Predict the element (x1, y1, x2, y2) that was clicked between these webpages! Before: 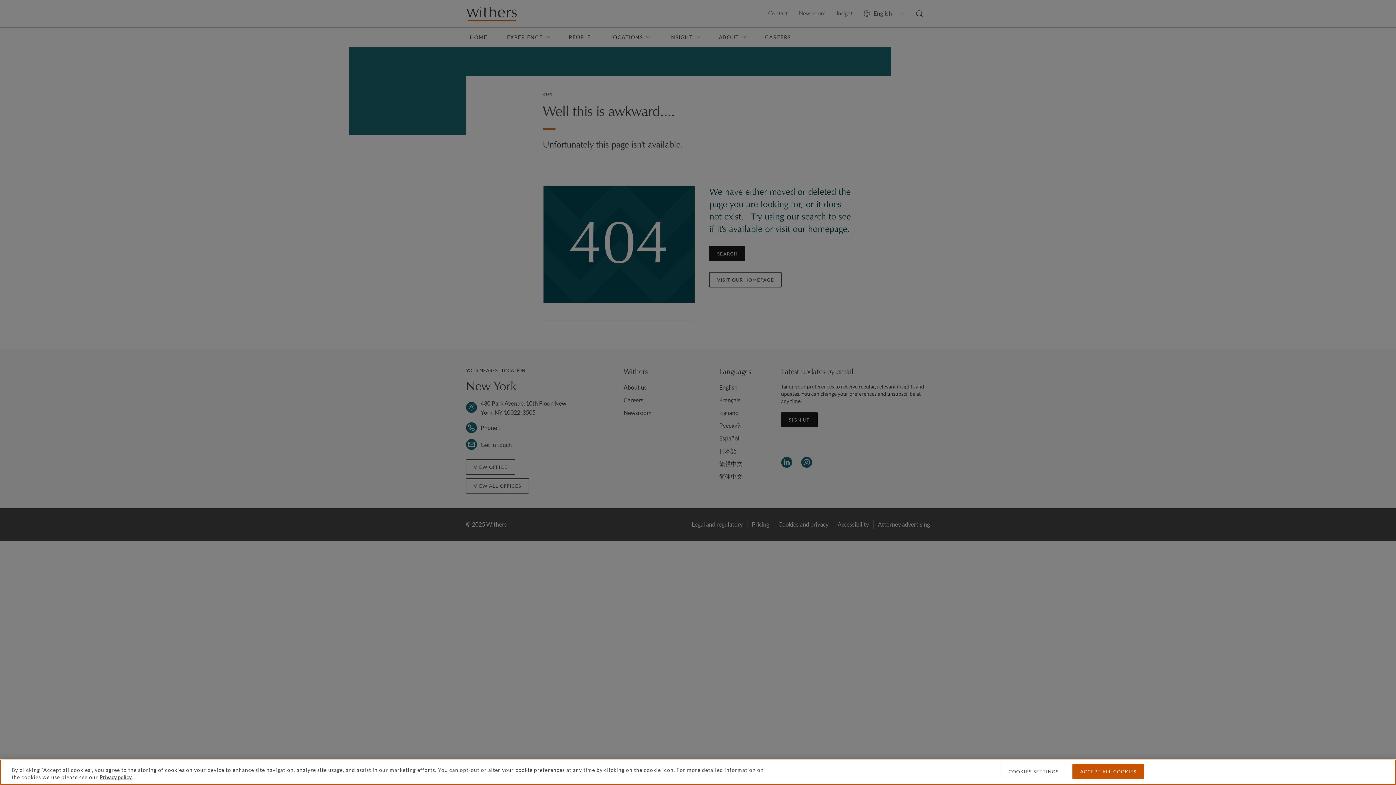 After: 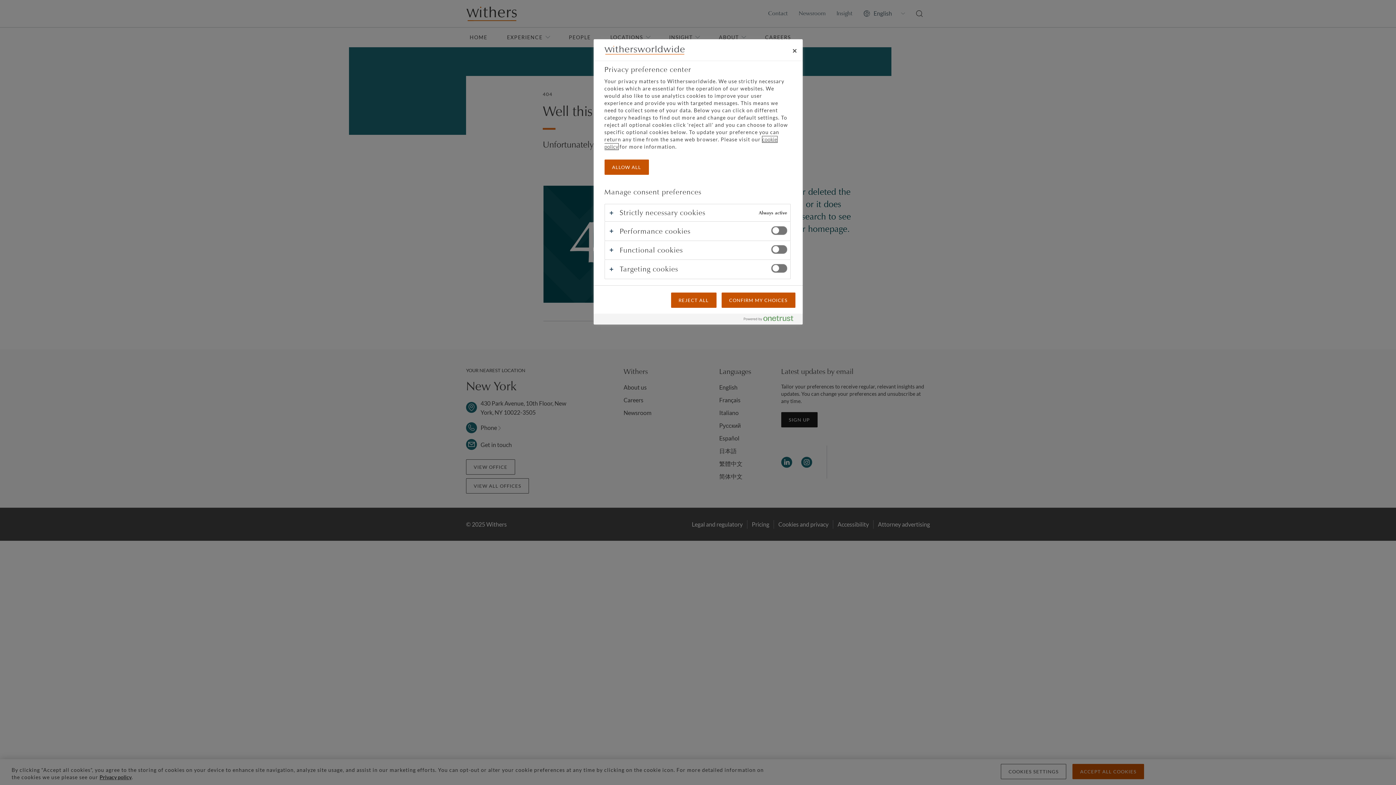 Action: label: COOKIES SETTINGS bbox: (1001, 764, 1066, 779)